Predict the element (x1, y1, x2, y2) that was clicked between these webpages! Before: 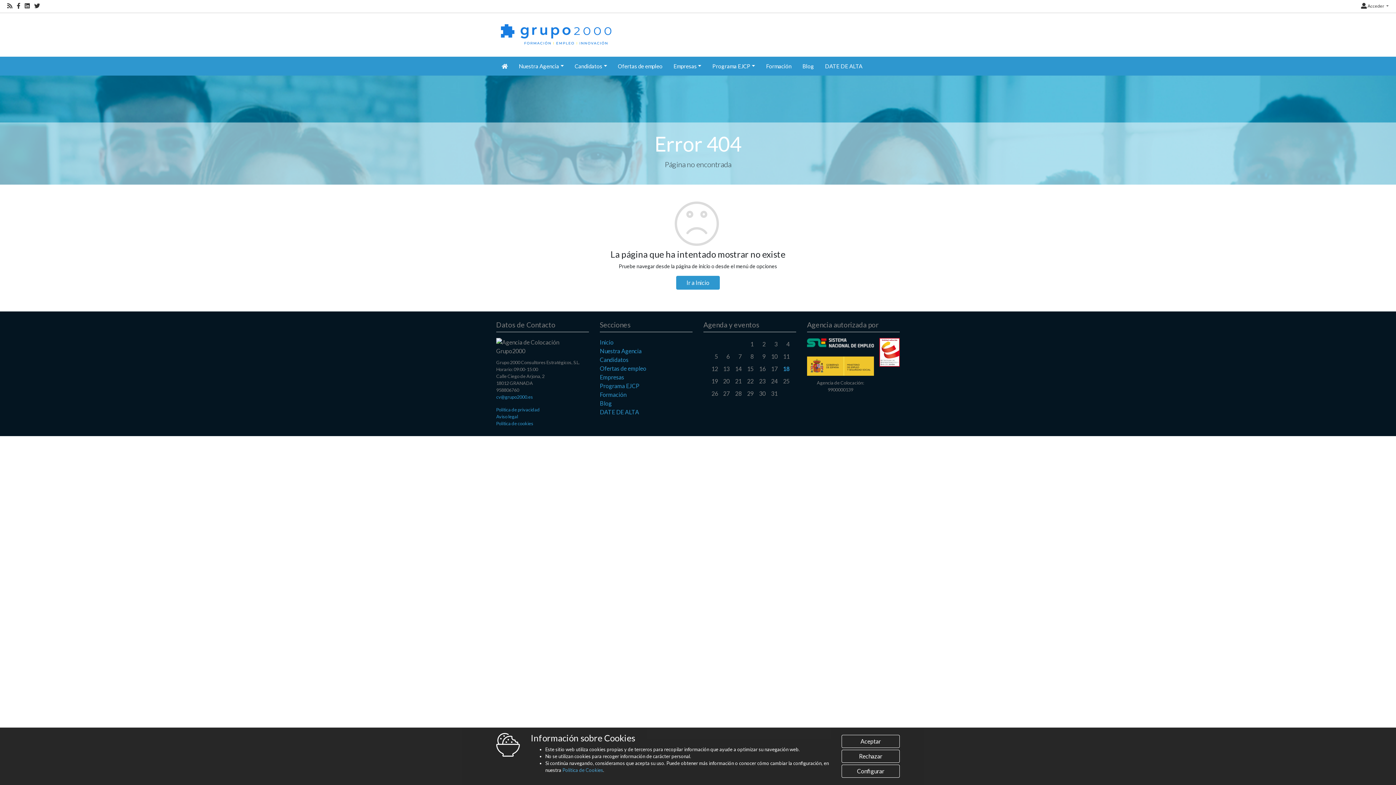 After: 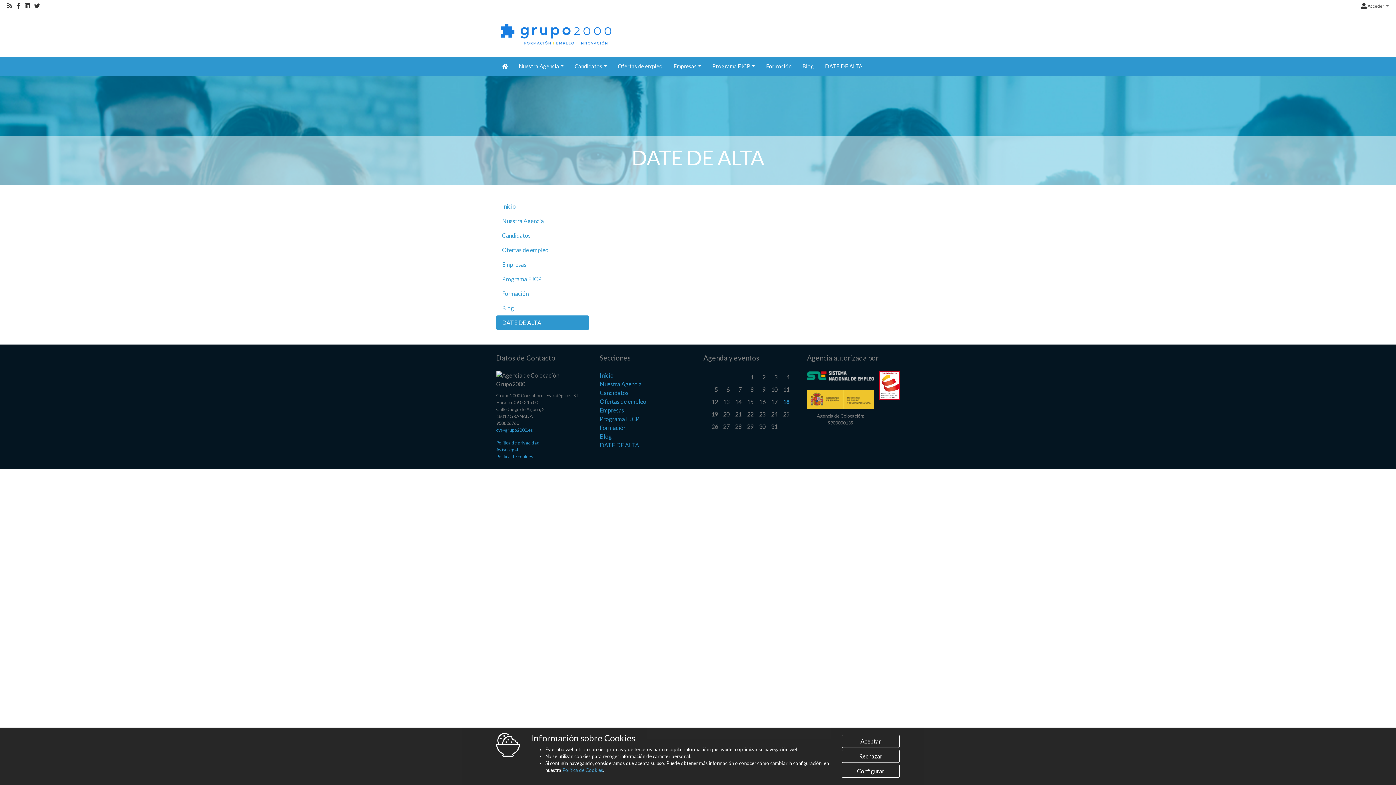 Action: bbox: (600, 408, 639, 415) label: DATE DE ALTA